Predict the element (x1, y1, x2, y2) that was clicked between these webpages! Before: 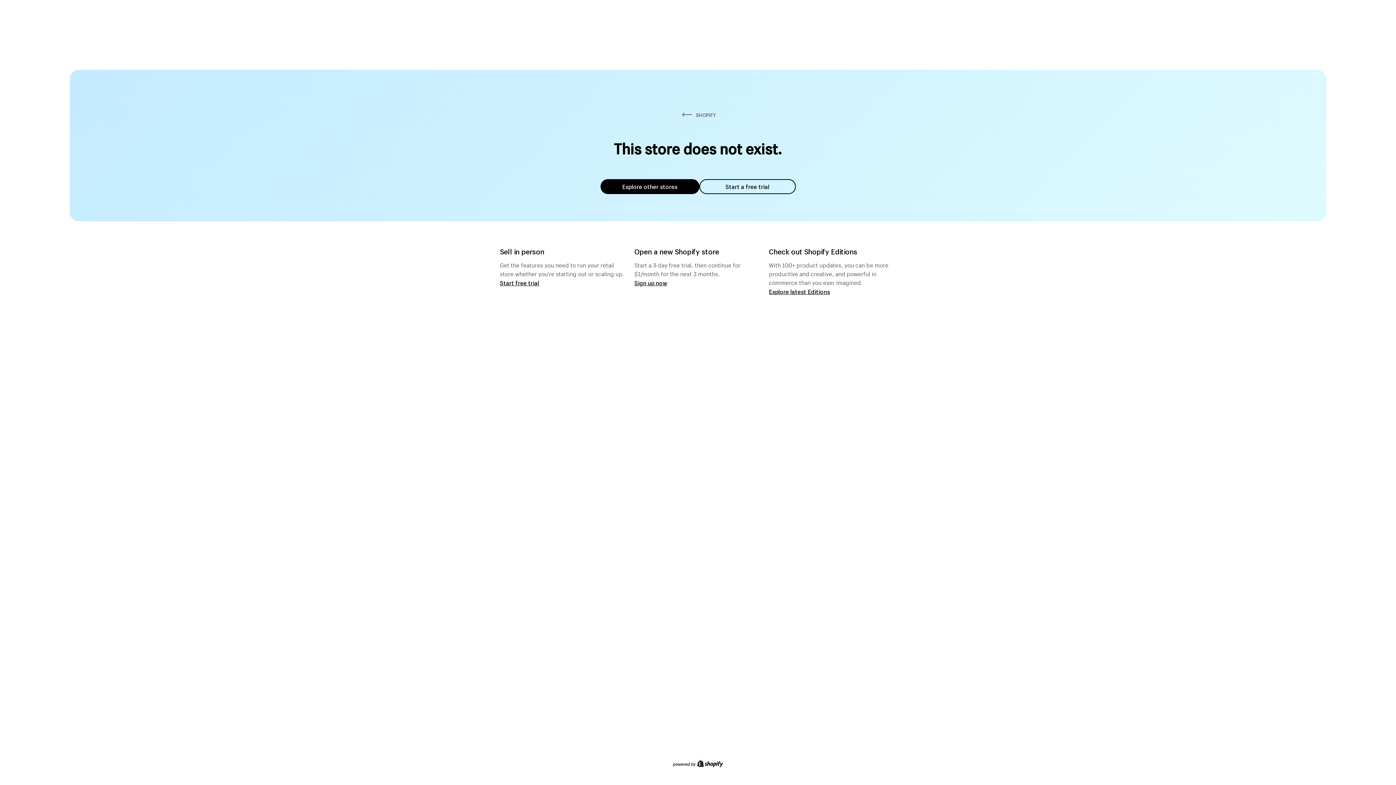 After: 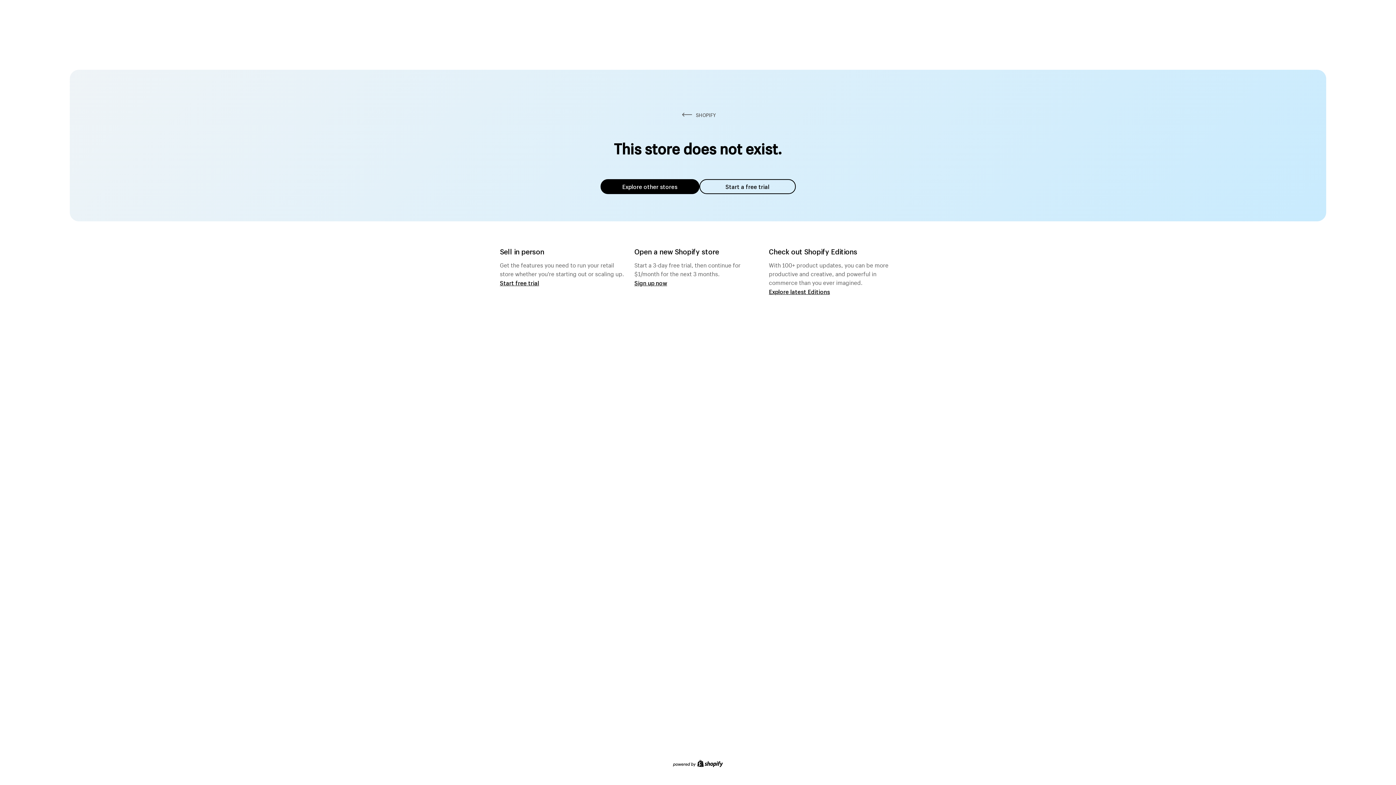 Action: label: Explore other stores bbox: (600, 179, 699, 194)